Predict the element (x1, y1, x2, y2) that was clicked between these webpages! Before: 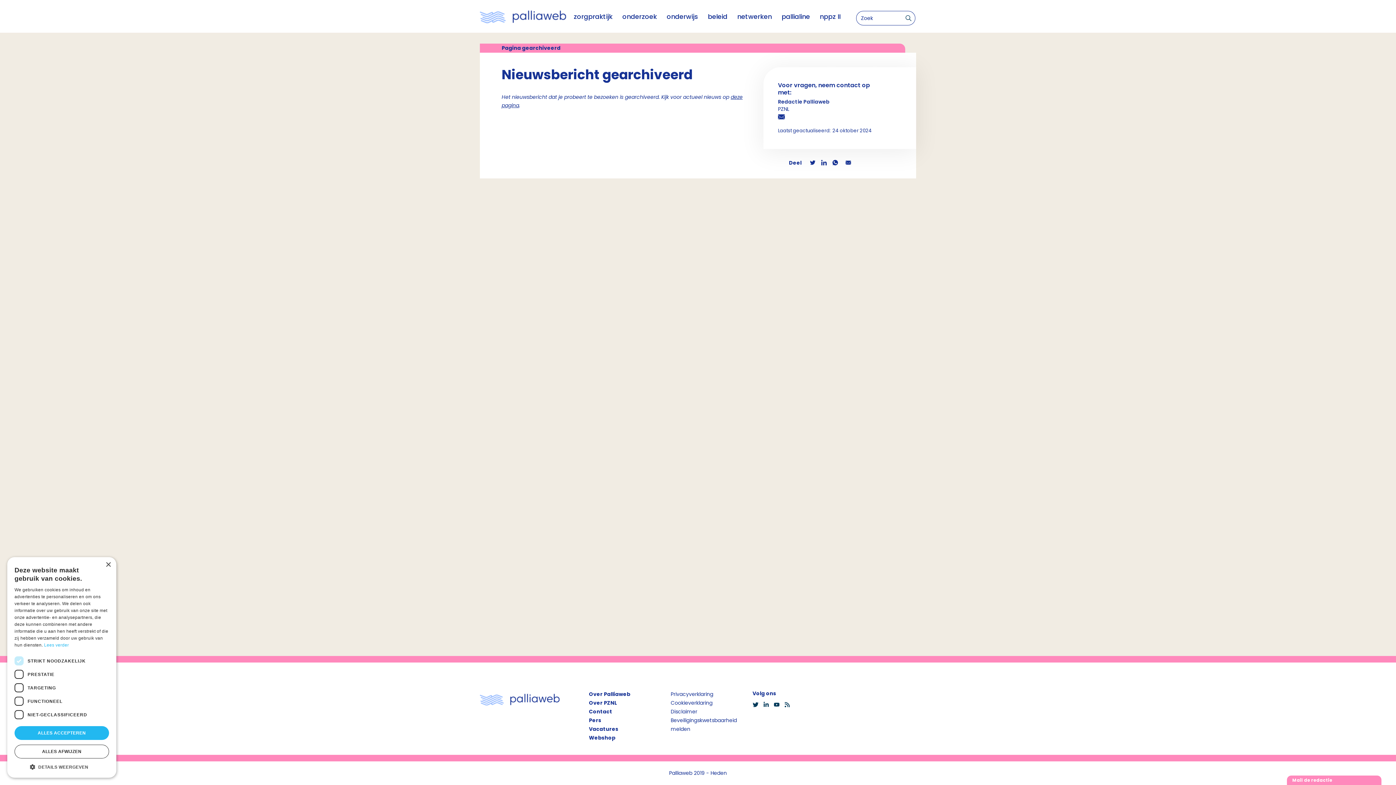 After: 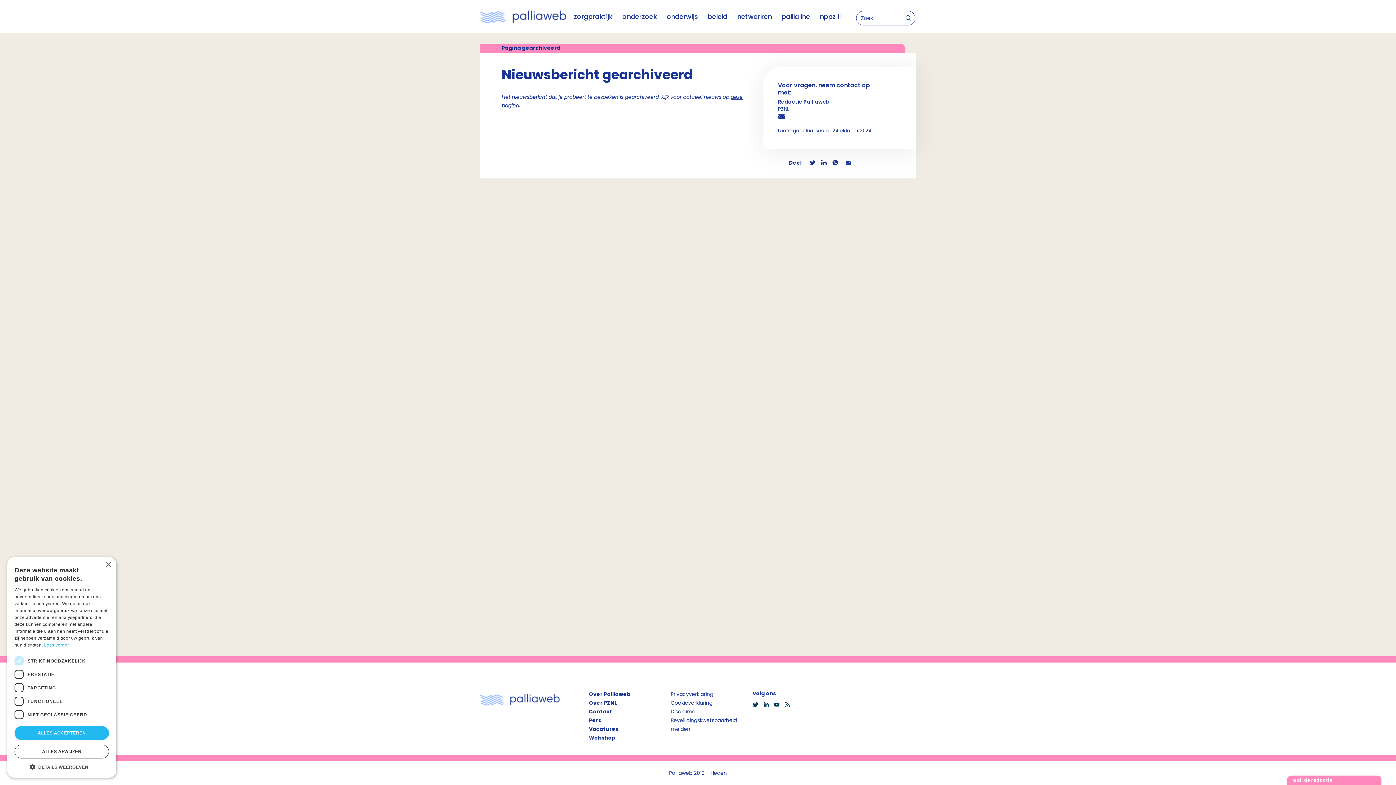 Action: bbox: (845, 160, 851, 167)